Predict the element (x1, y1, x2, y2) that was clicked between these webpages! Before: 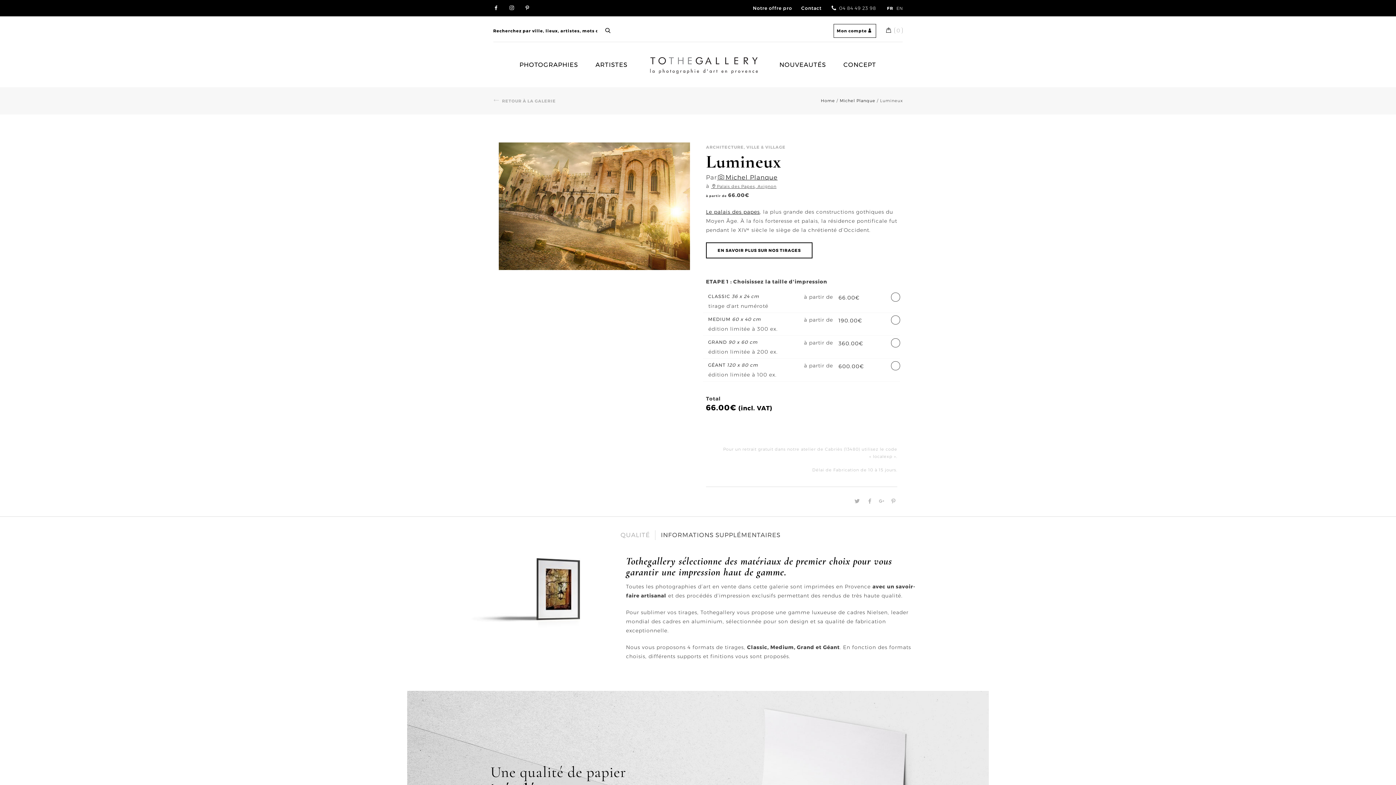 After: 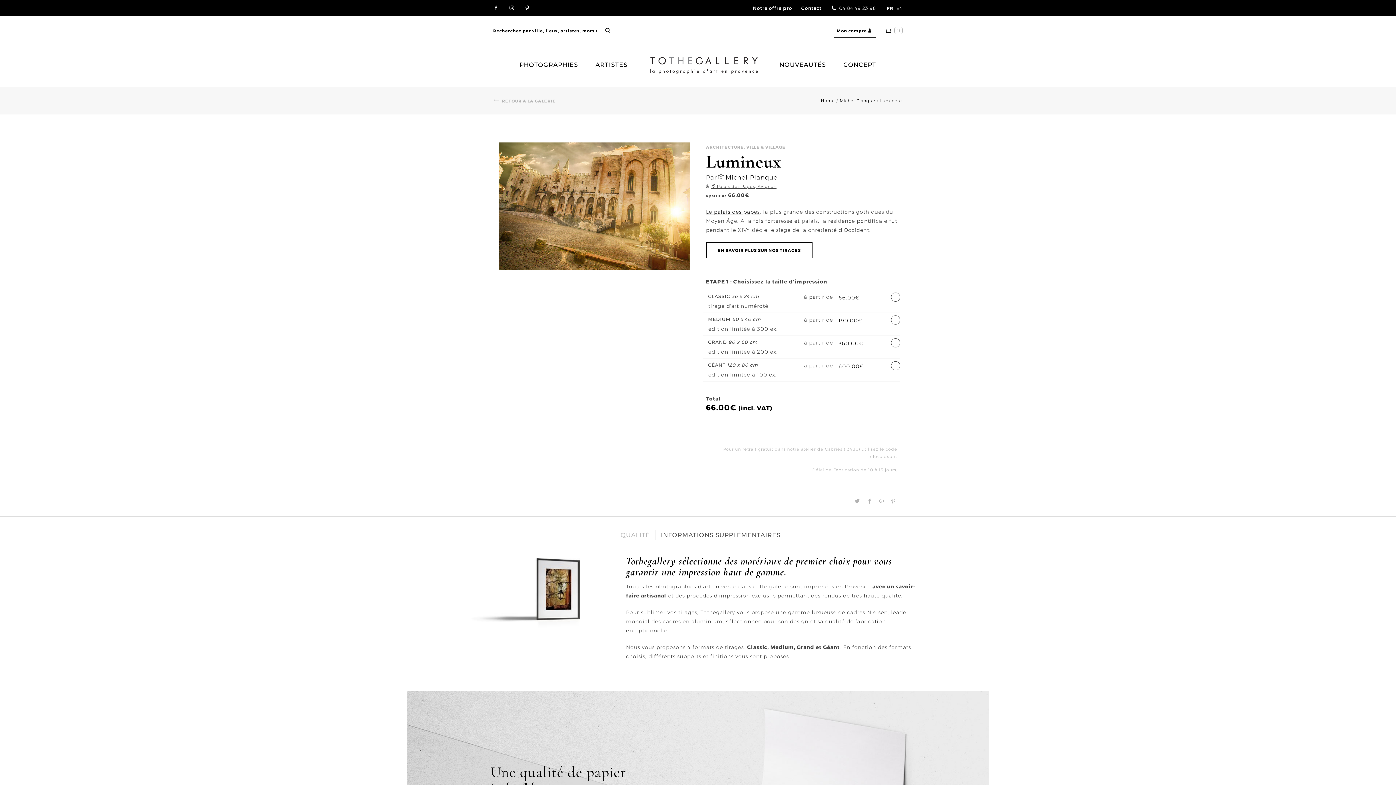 Action: label: FR bbox: (887, 5, 893, 10)